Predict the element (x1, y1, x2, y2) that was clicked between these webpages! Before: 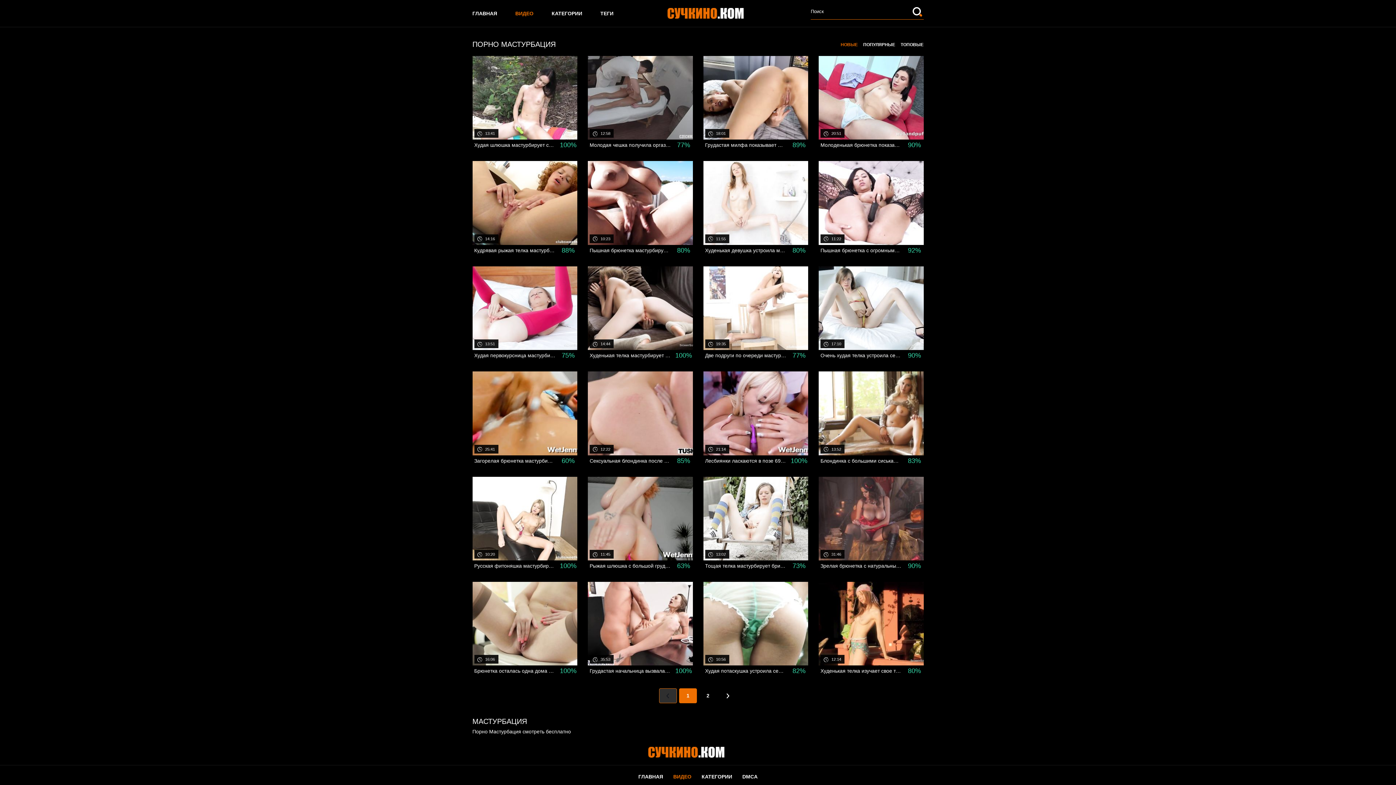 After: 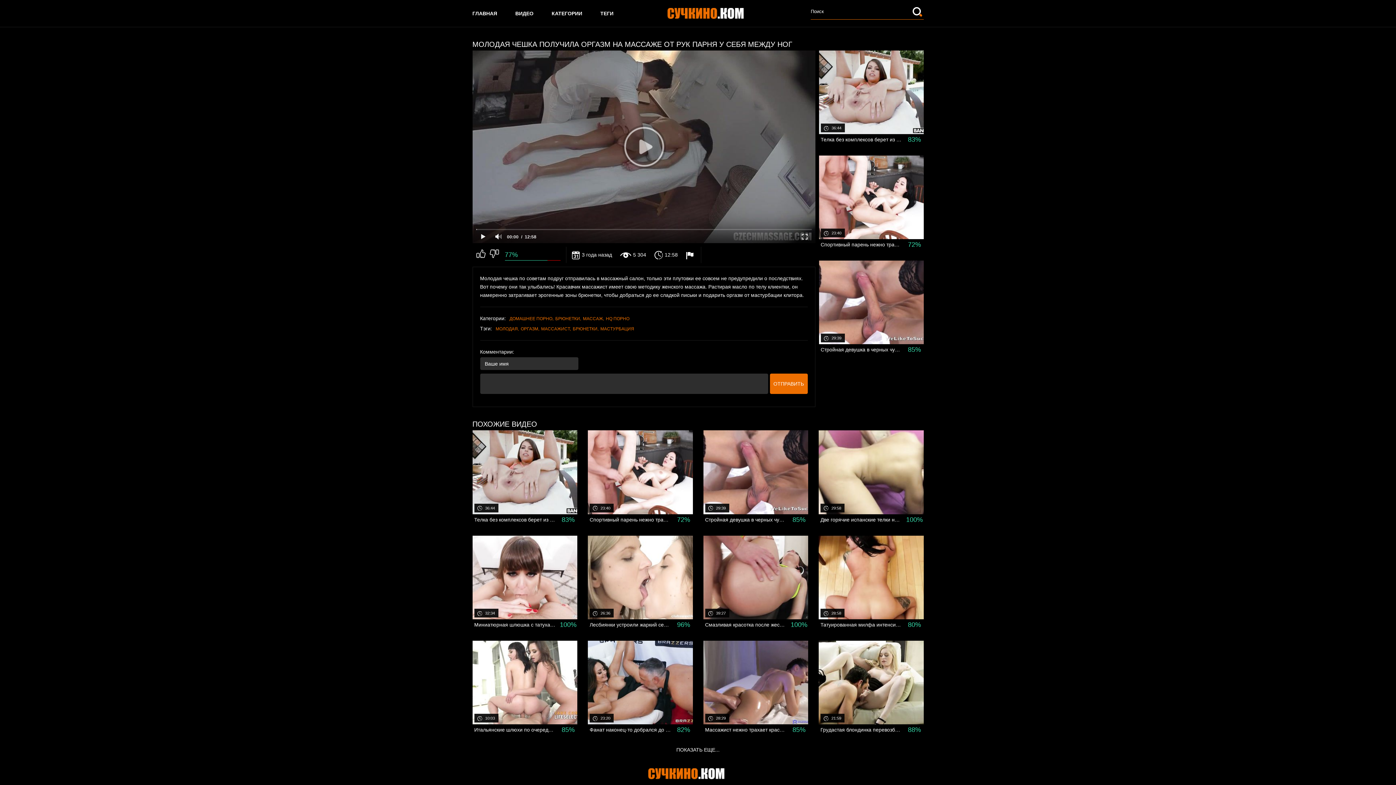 Action: label:  3 года назад
 5 305
 12:58
Молодая чешка получила оргазм на массаже от рук парня у себя между ног
77% bbox: (588, 56, 692, 150)